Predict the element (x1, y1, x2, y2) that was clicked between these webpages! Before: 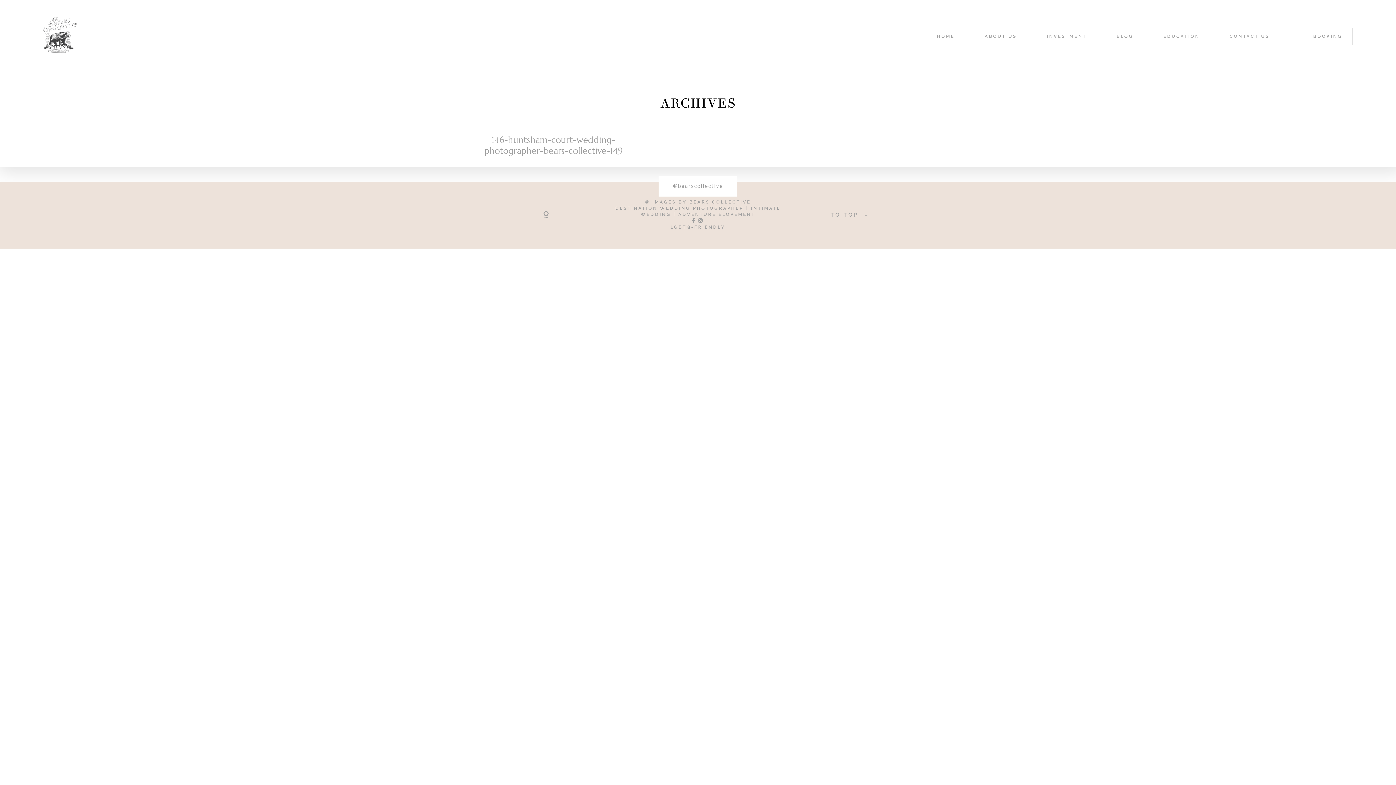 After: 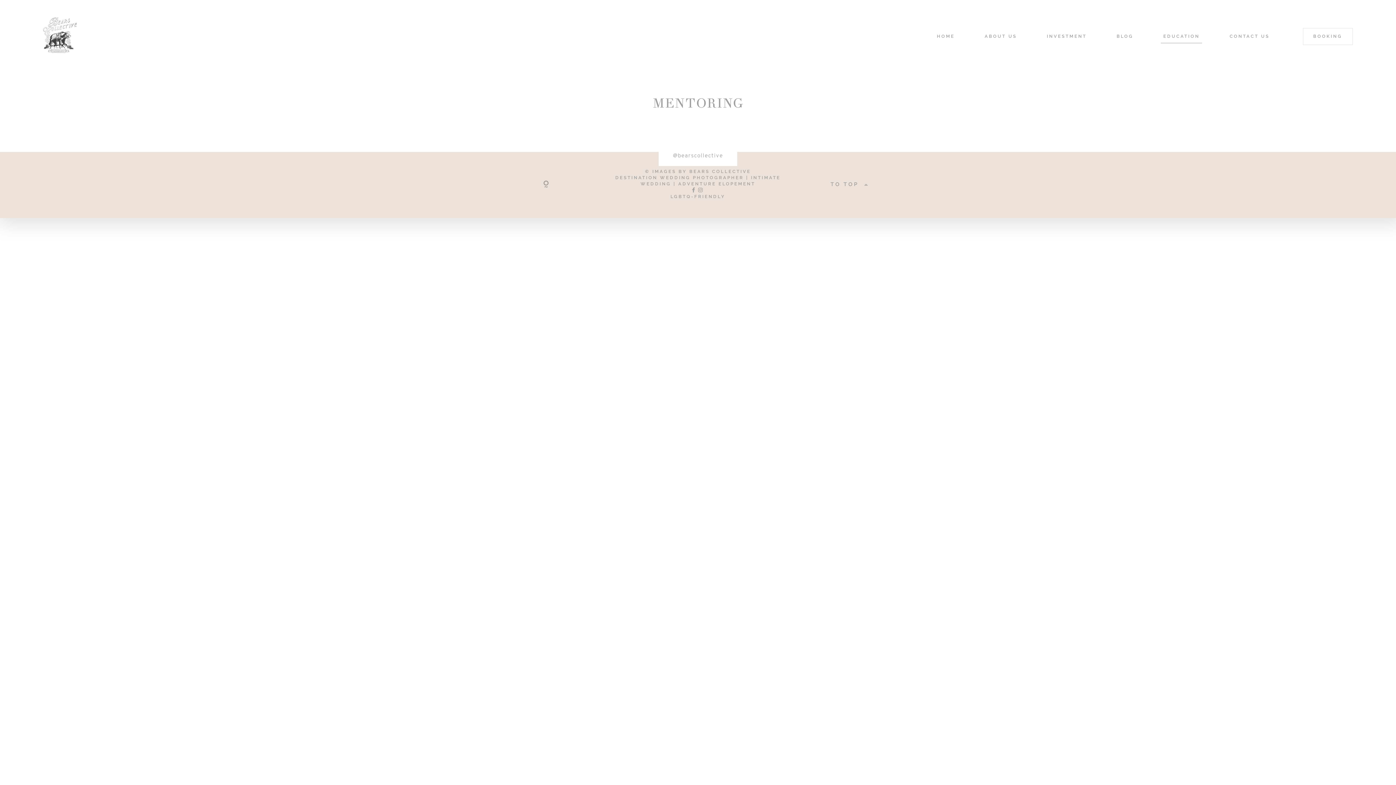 Action: label: EDUCATION bbox: (1163, 33, 1200, 39)